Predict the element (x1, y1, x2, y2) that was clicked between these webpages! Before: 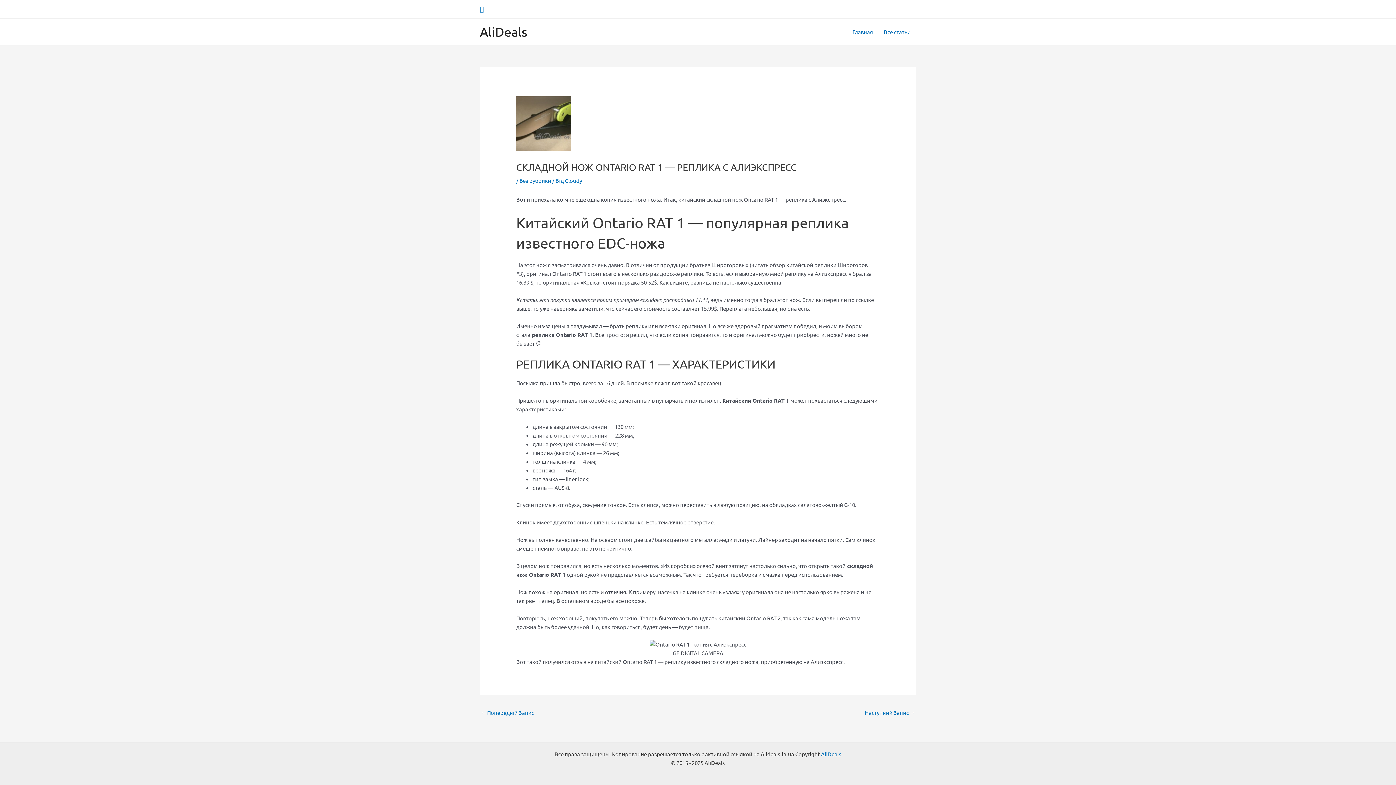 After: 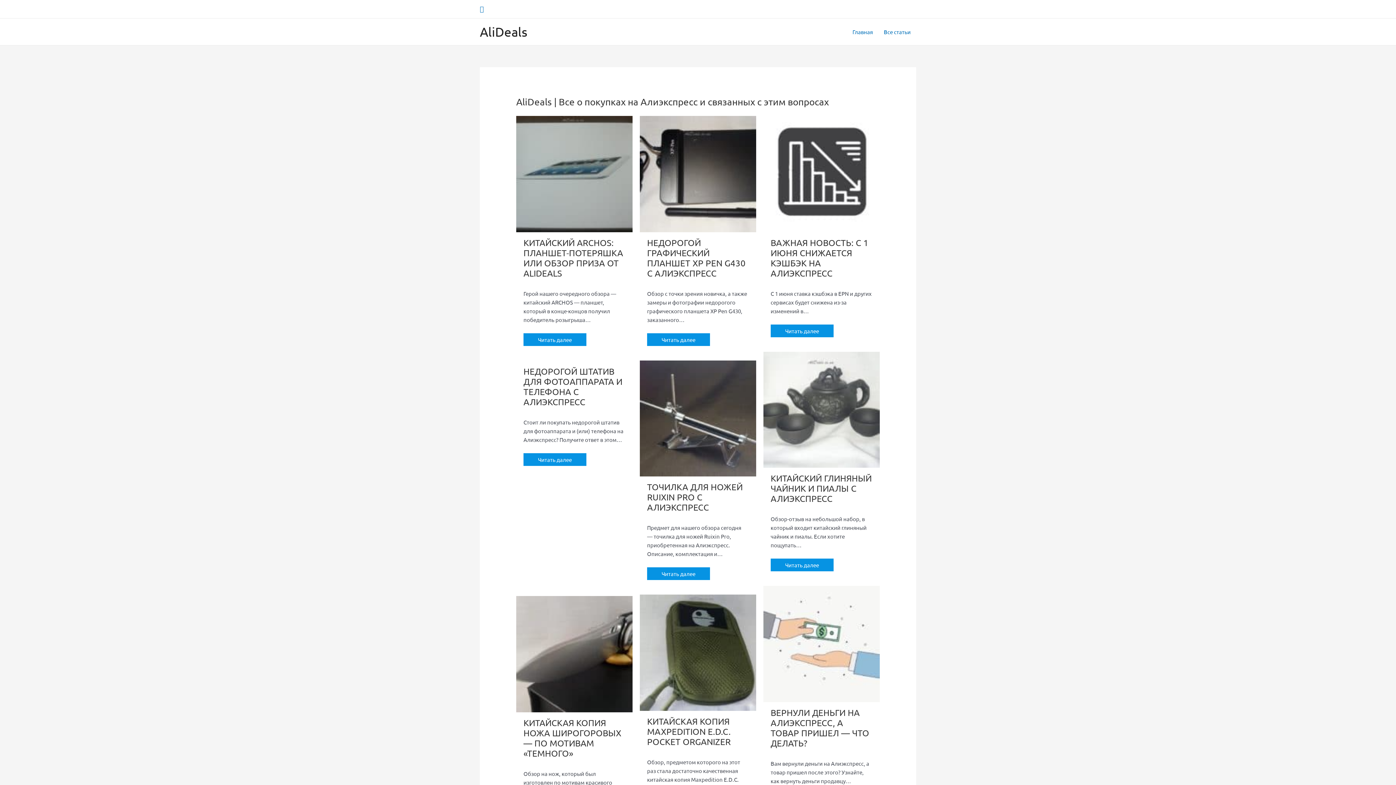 Action: label: AliDeals bbox: (480, 24, 527, 39)